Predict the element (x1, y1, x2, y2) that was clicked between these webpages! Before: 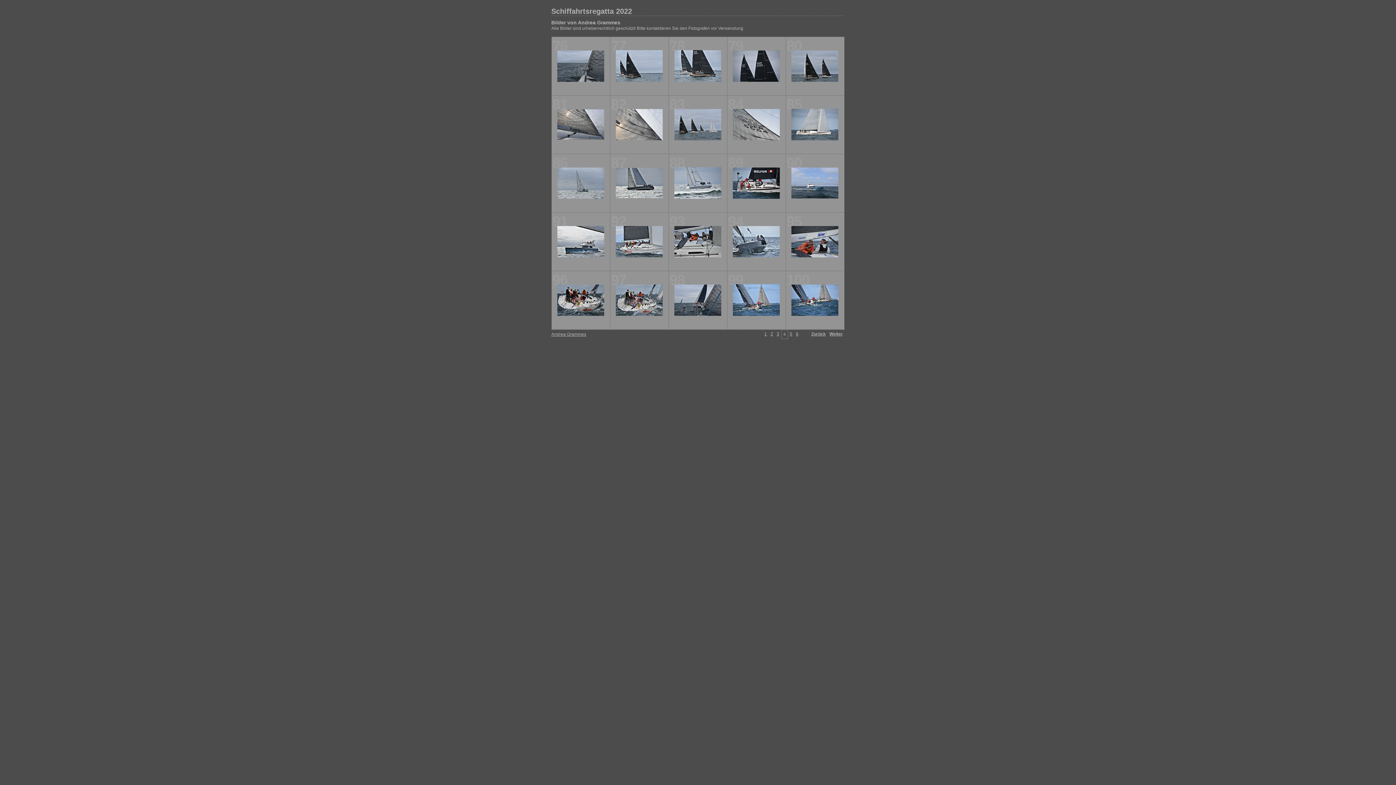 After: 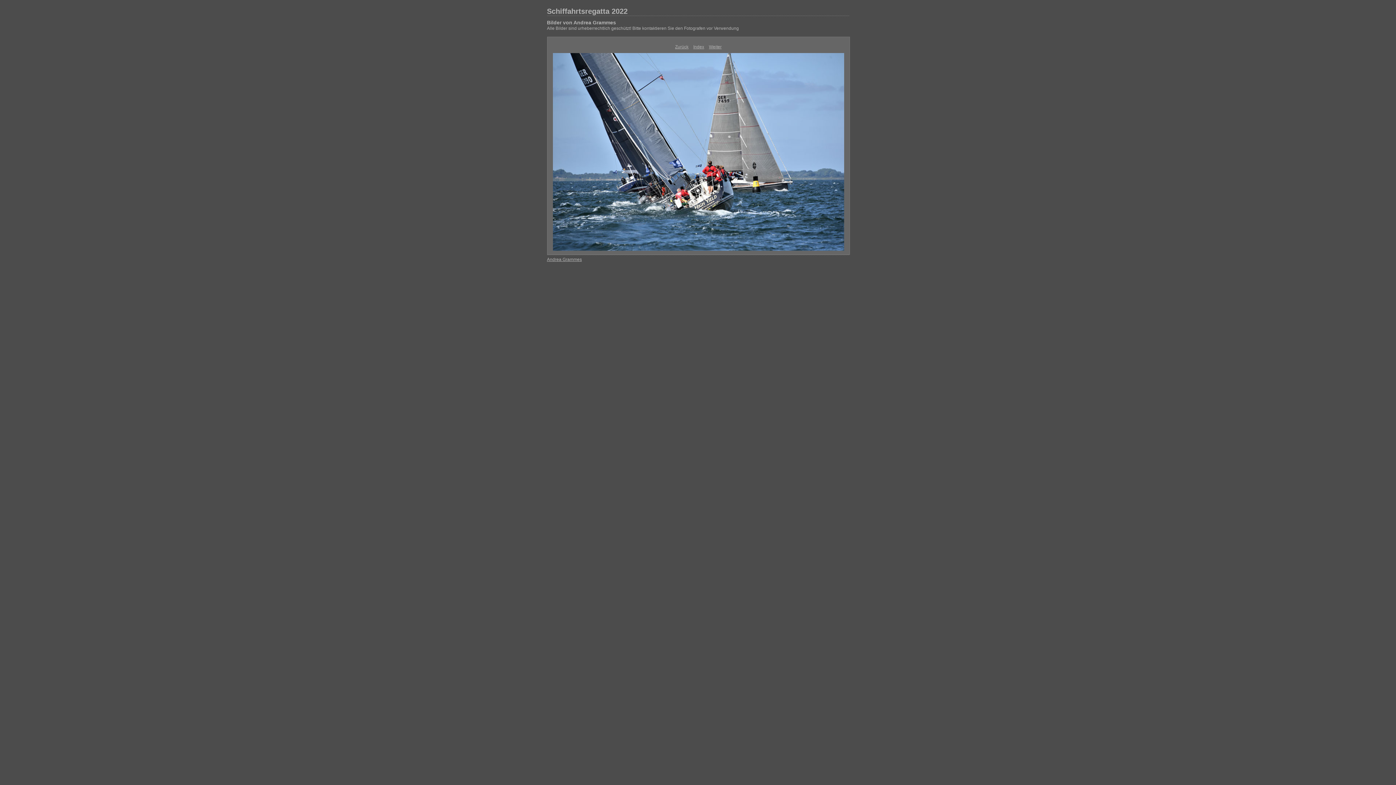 Action: bbox: (733, 312, 780, 317)